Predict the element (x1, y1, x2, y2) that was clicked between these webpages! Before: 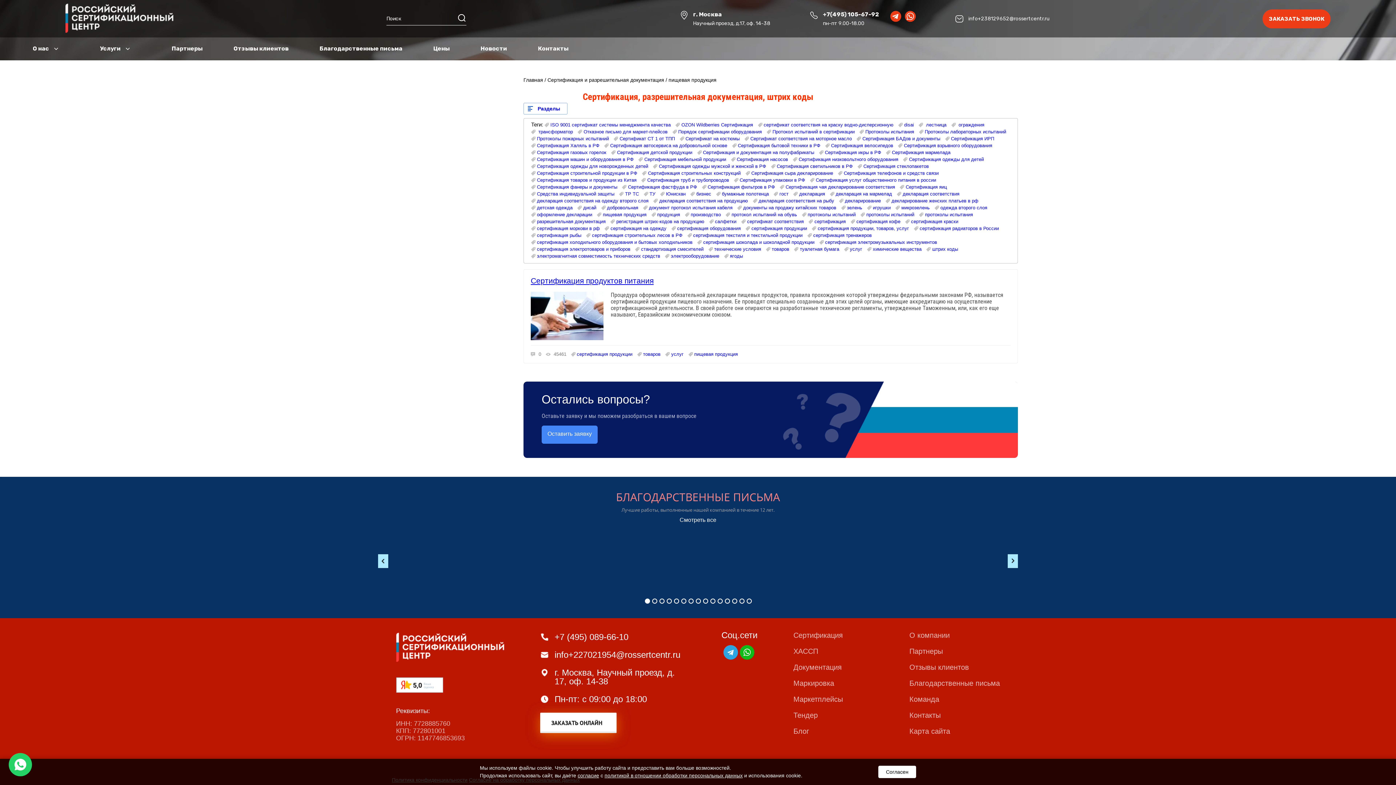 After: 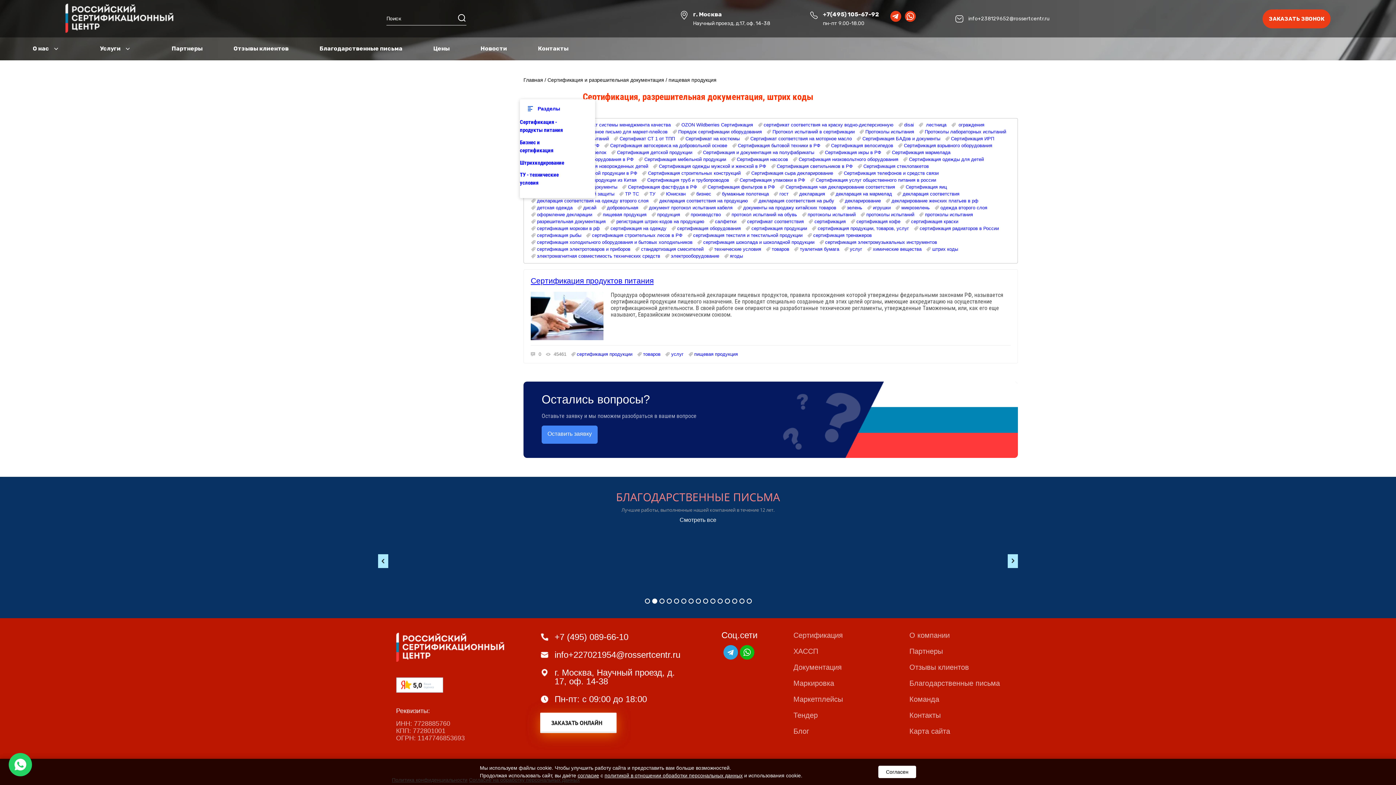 Action: label: Разделы bbox: (523, 102, 567, 114)